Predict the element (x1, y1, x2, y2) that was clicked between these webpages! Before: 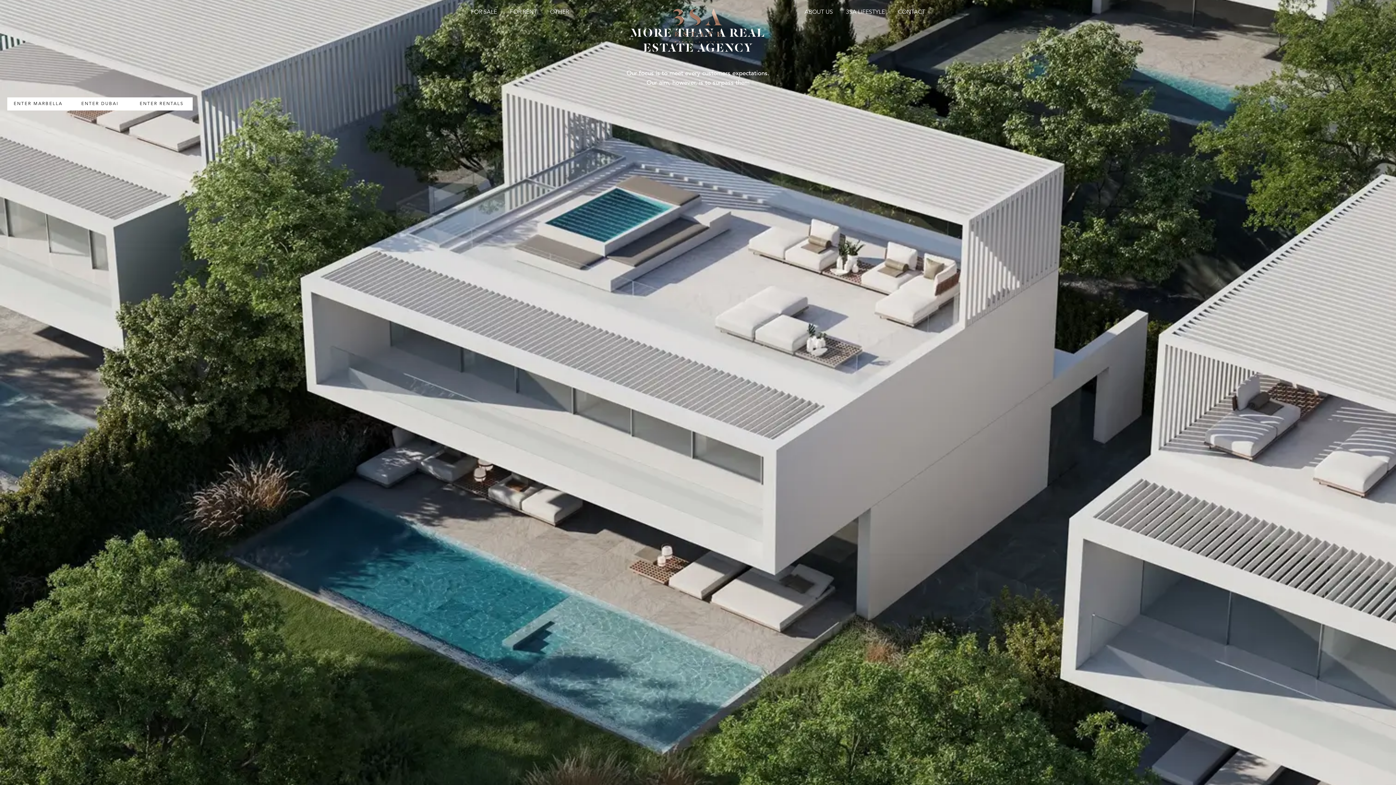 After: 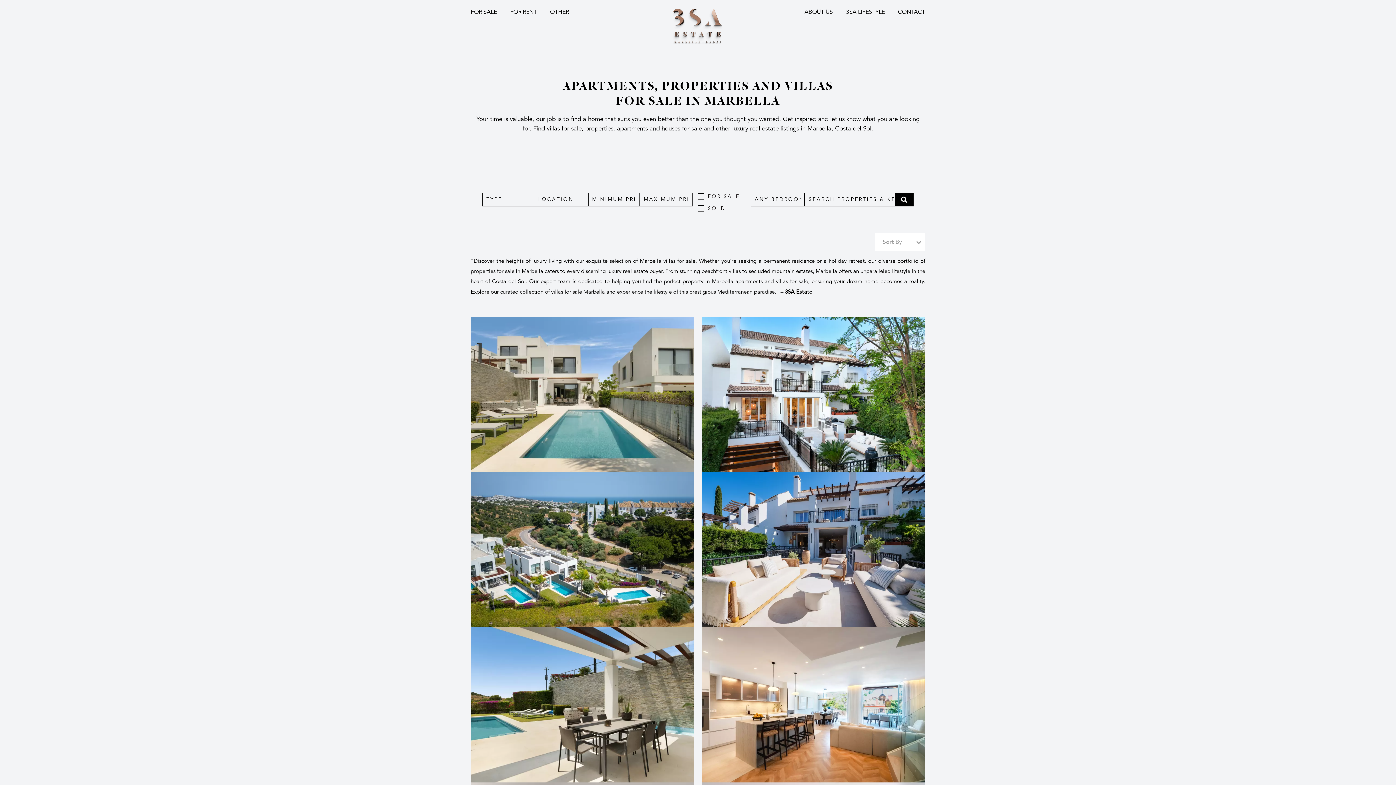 Action: label: ENTER MARBELLA bbox: (9, 97, 67, 110)